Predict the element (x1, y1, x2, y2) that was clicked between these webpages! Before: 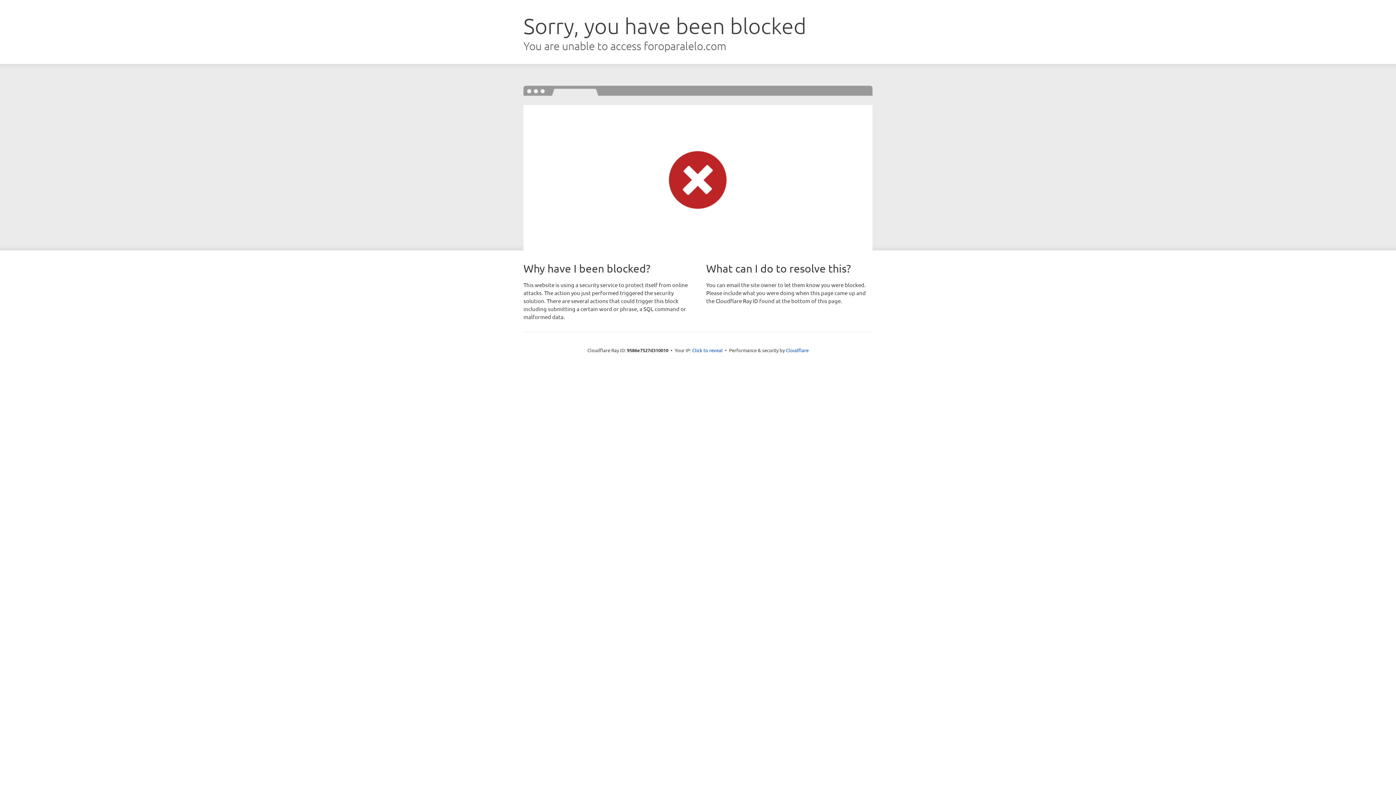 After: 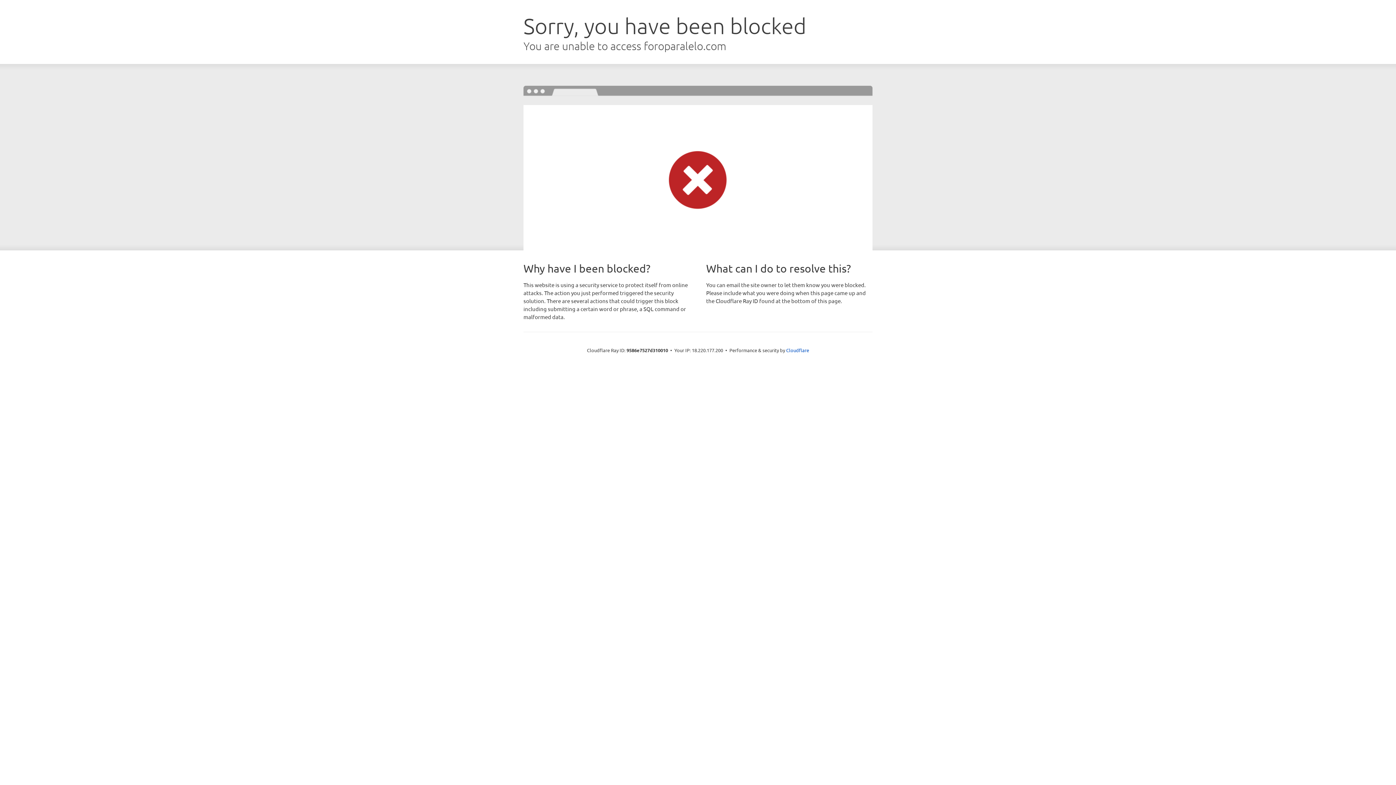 Action: label: Click to reveal bbox: (692, 346, 722, 353)